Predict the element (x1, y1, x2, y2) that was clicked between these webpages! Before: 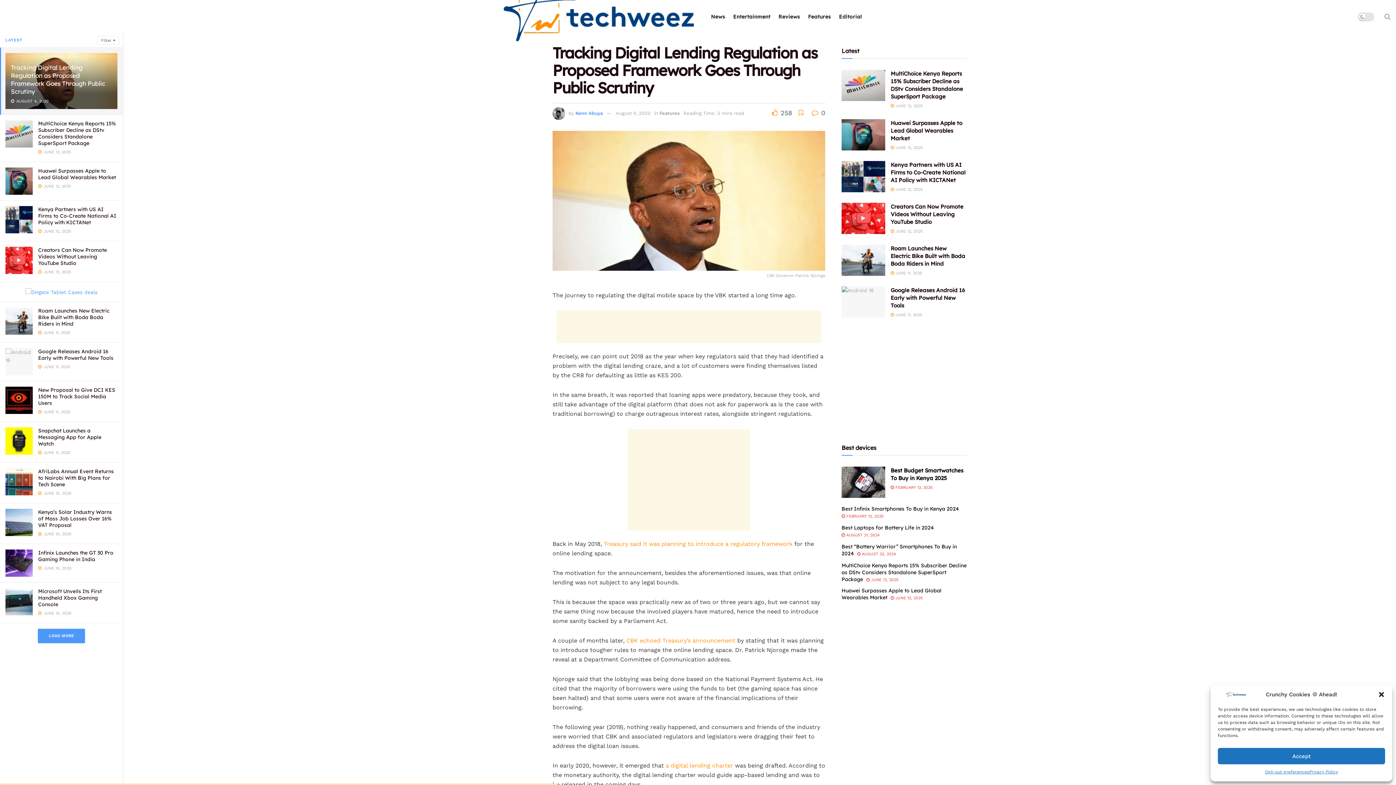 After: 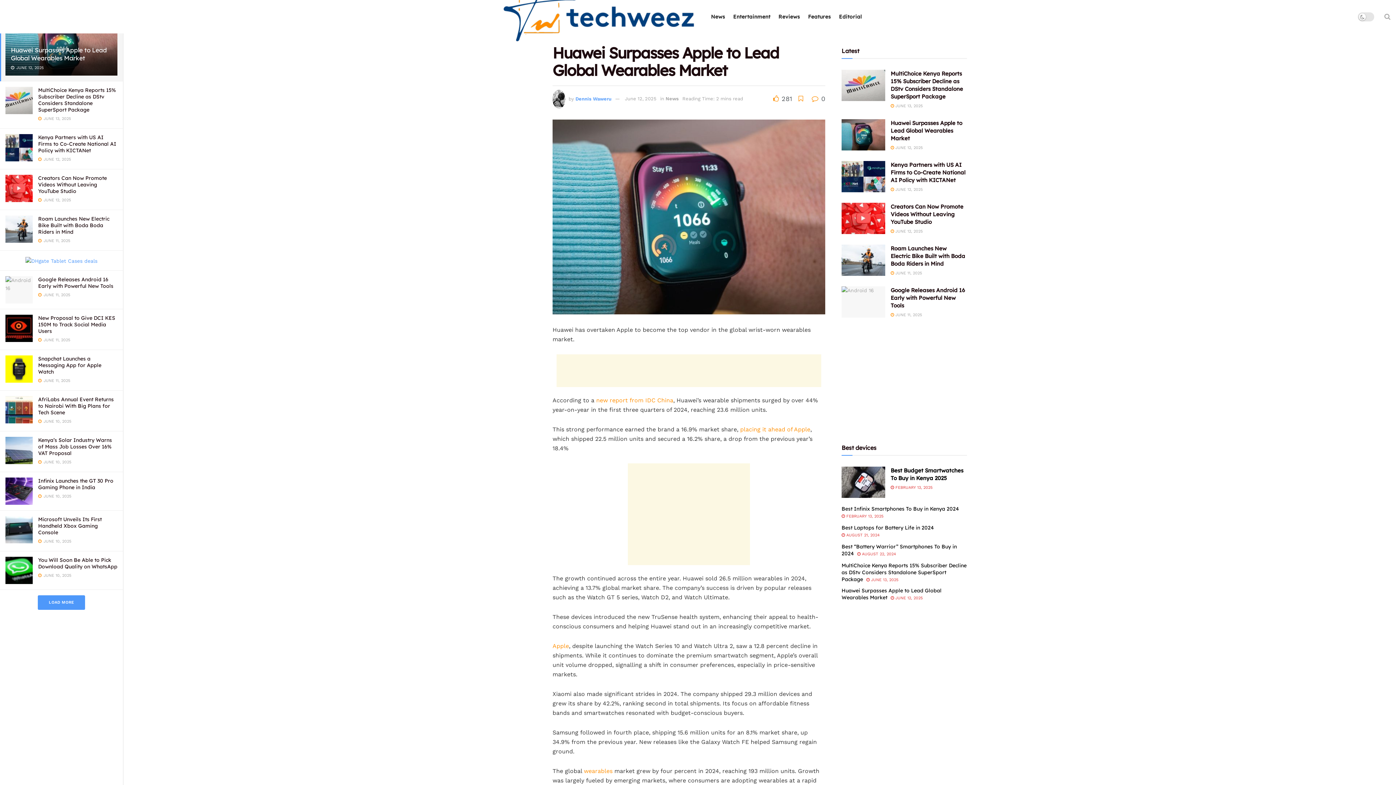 Action: bbox: (841, 119, 885, 150) label: Read article: Huawei Surpasses Apple to Lead Global Wearables Market